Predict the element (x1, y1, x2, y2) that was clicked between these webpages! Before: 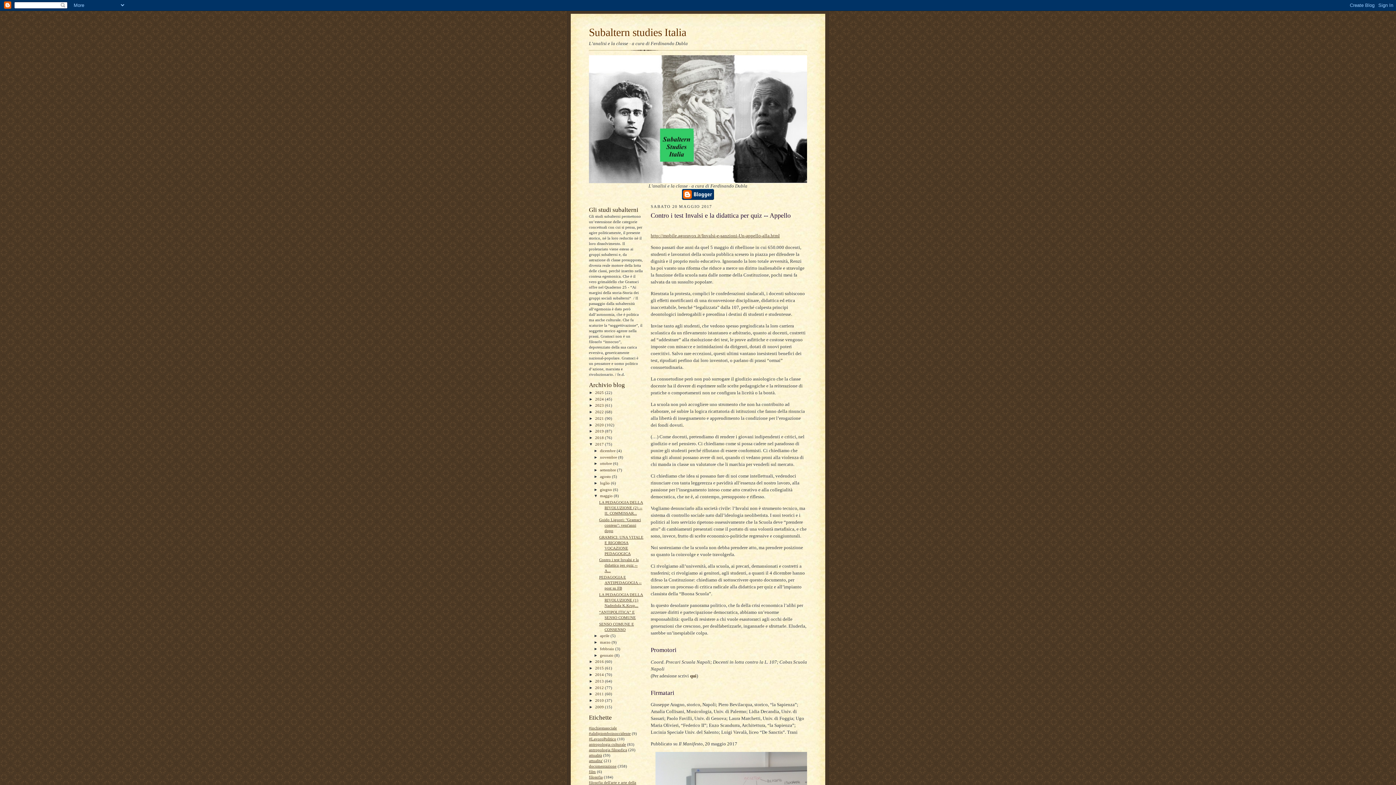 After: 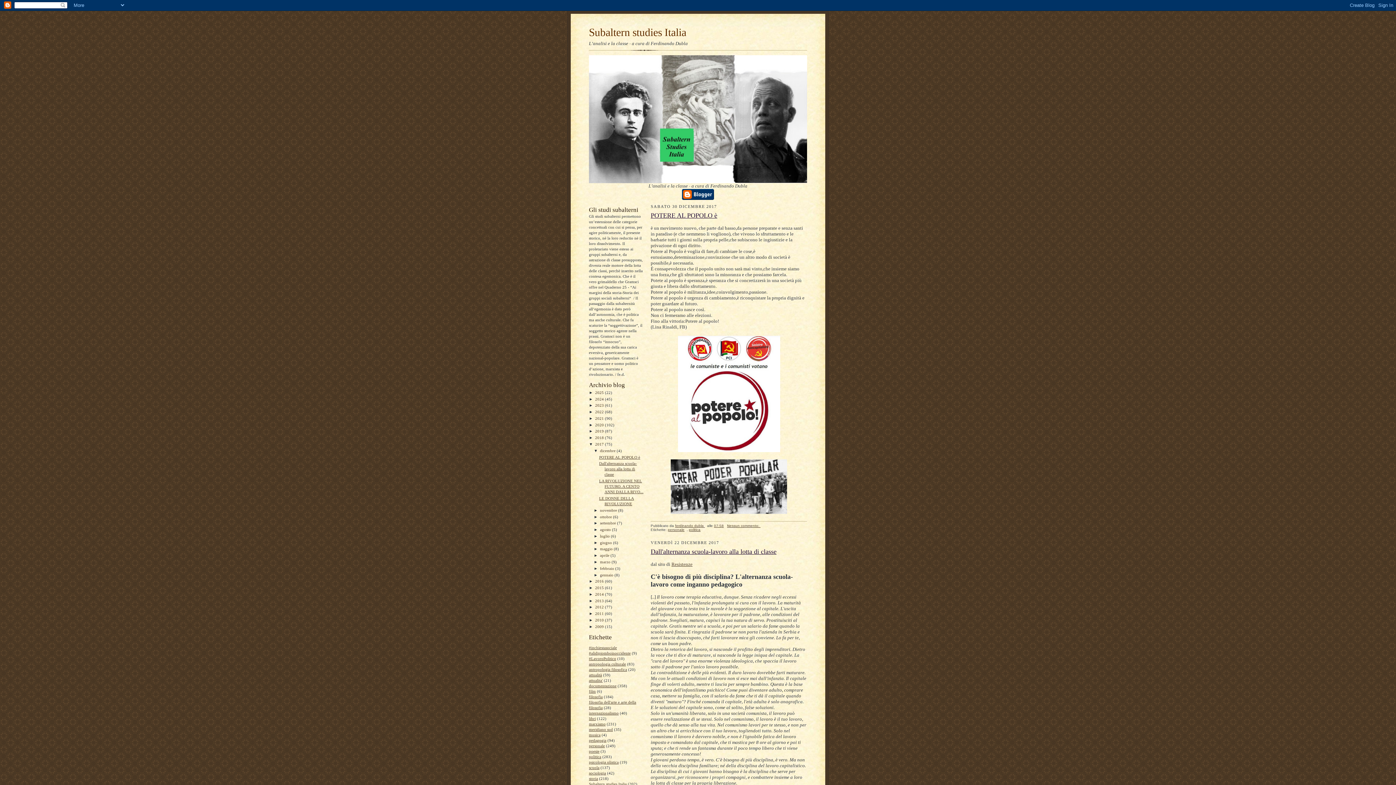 Action: label: dicembre  bbox: (600, 448, 616, 453)